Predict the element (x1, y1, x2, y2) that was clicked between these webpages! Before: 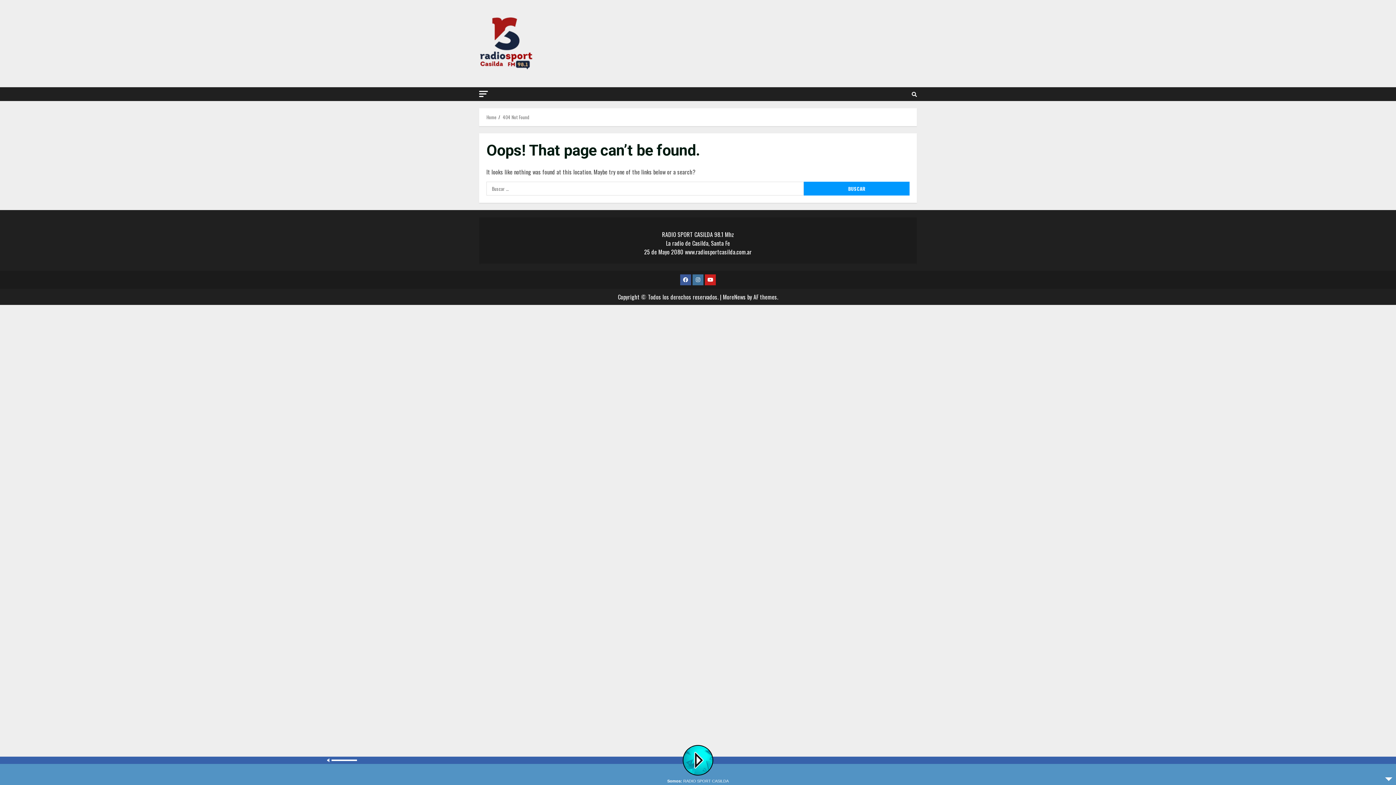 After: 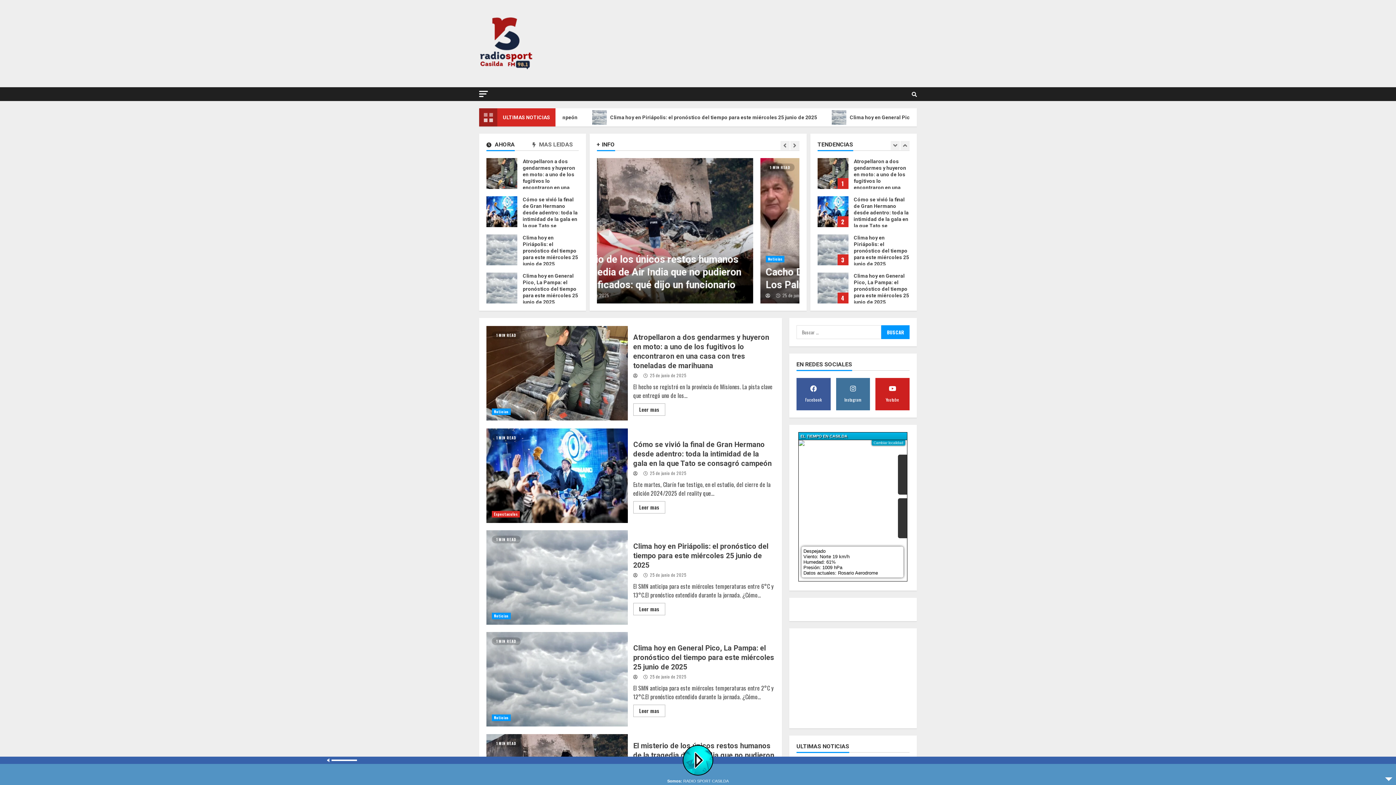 Action: bbox: (486, 113, 496, 120) label: Home